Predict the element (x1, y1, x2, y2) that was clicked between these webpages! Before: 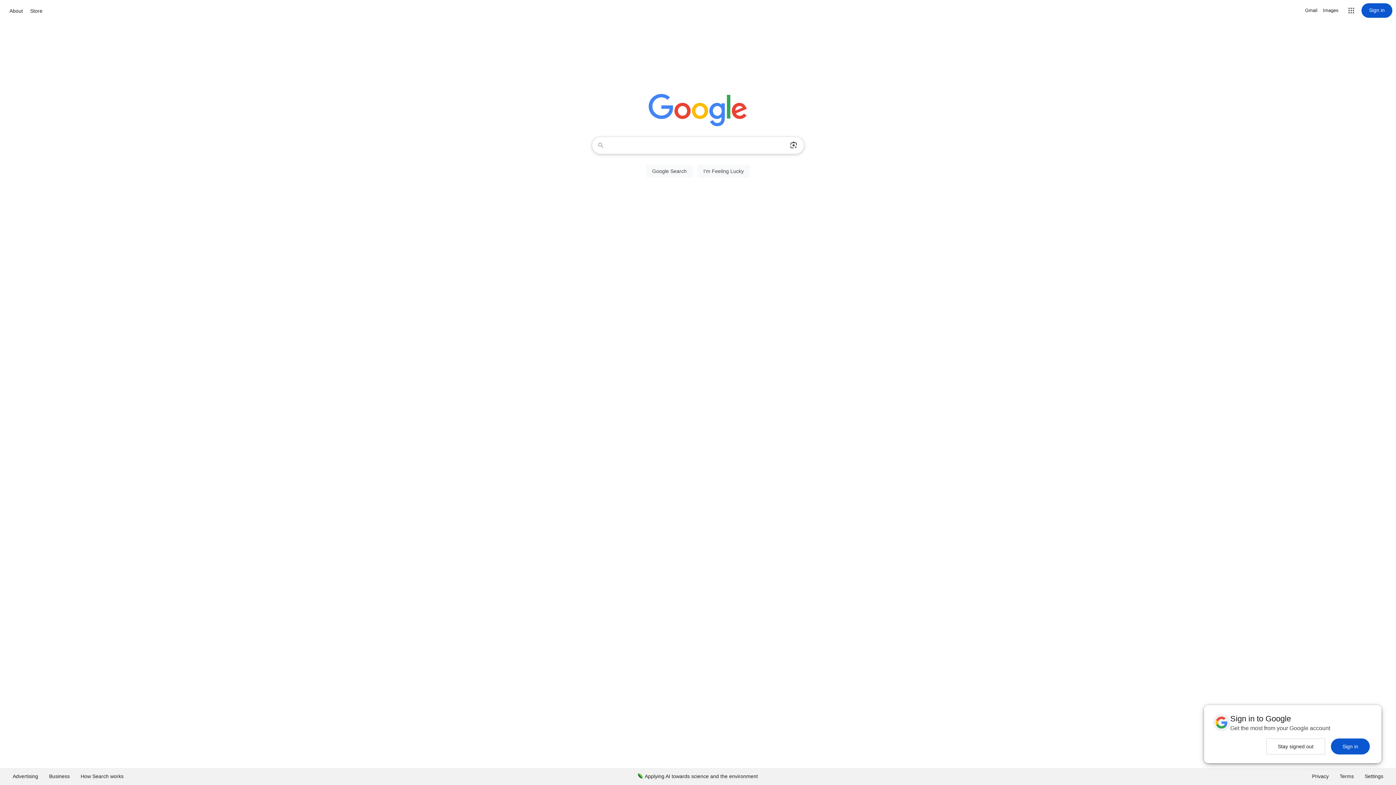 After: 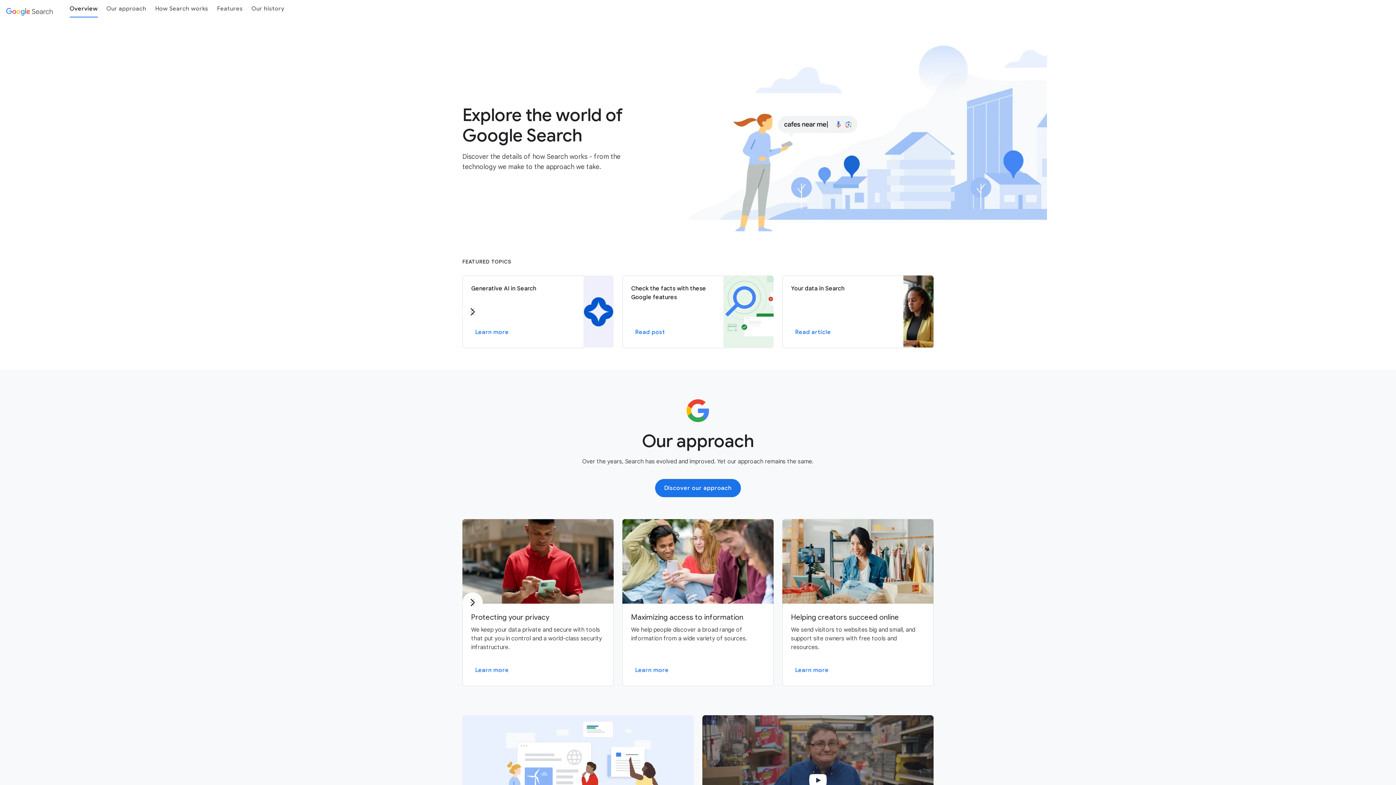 Action: bbox: (75, 768, 129, 785) label: How Search works